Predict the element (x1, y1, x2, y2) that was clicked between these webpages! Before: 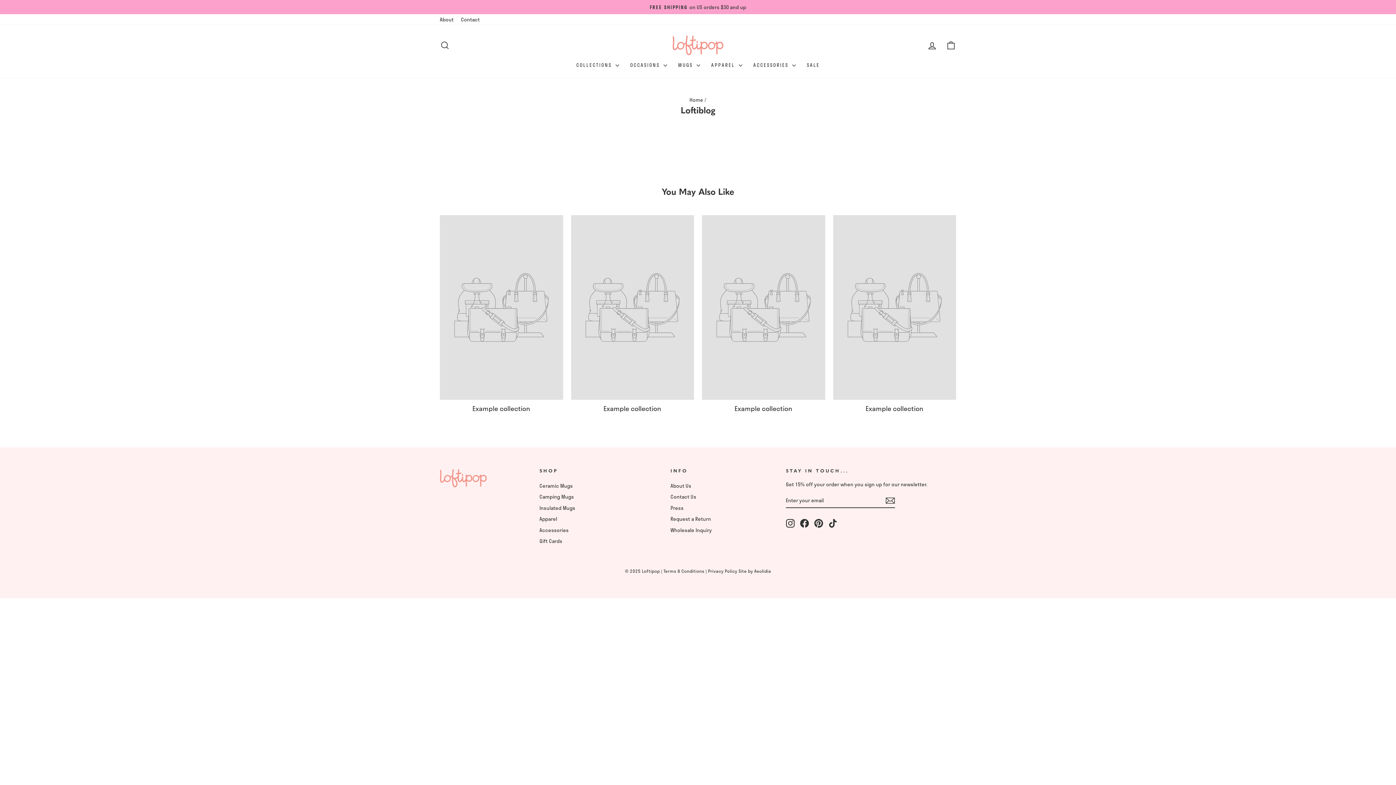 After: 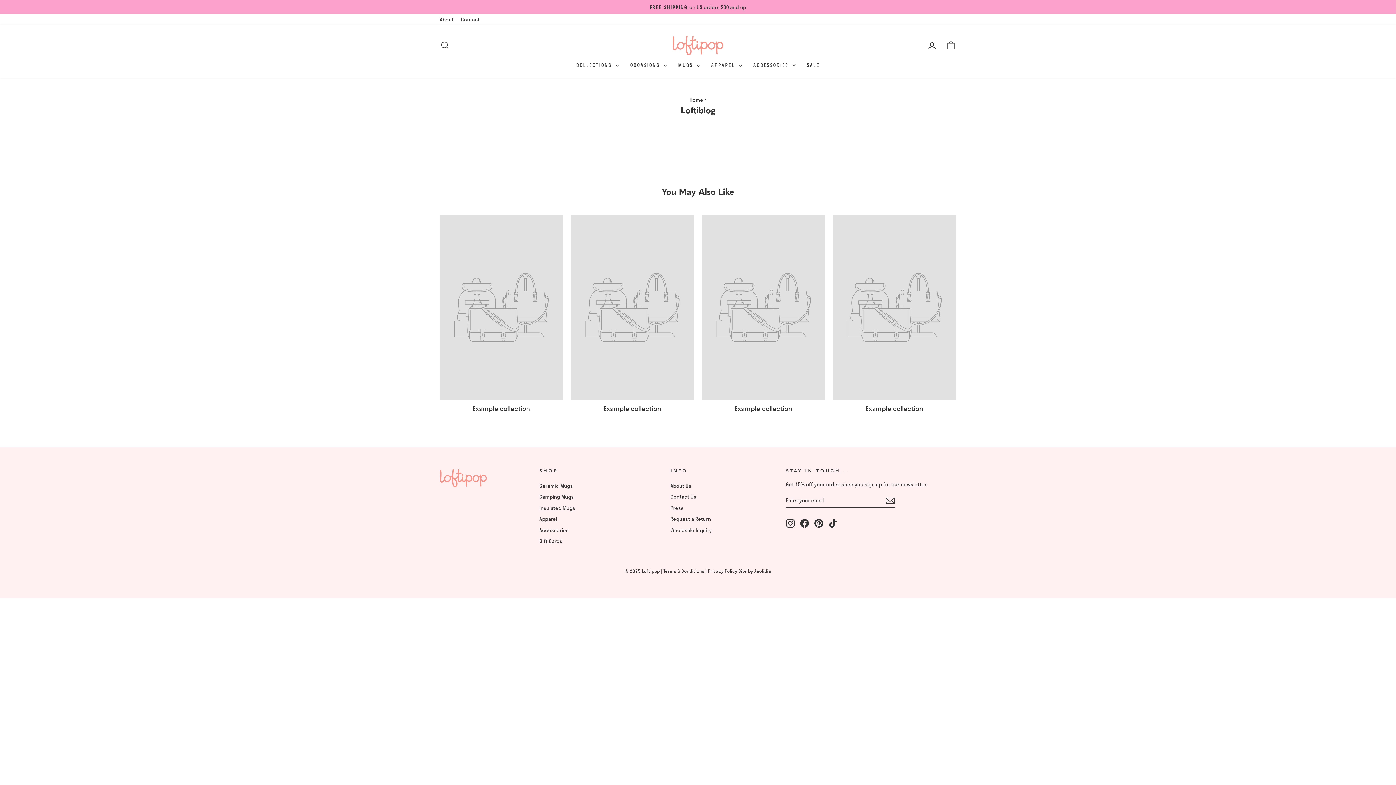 Action: bbox: (786, 519, 794, 527) label: Instagram